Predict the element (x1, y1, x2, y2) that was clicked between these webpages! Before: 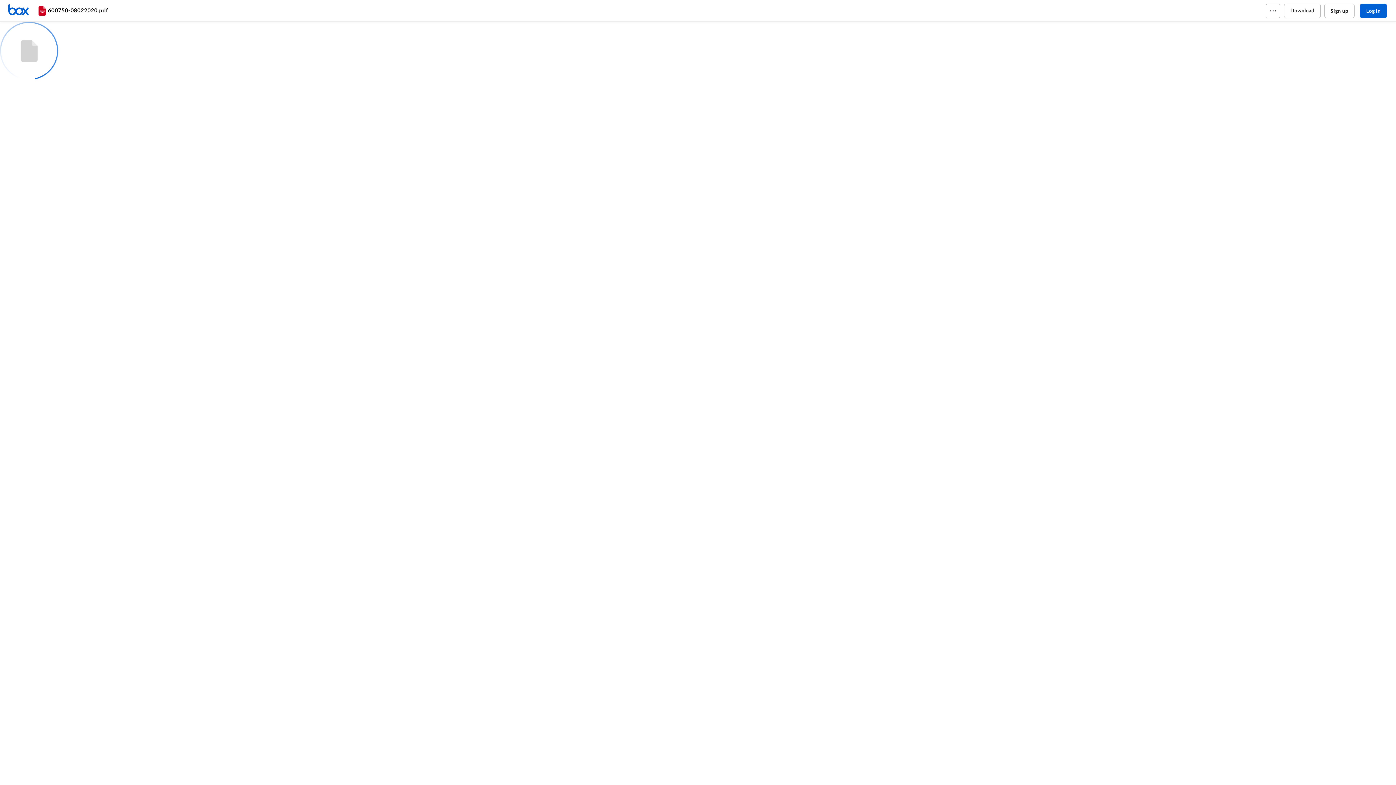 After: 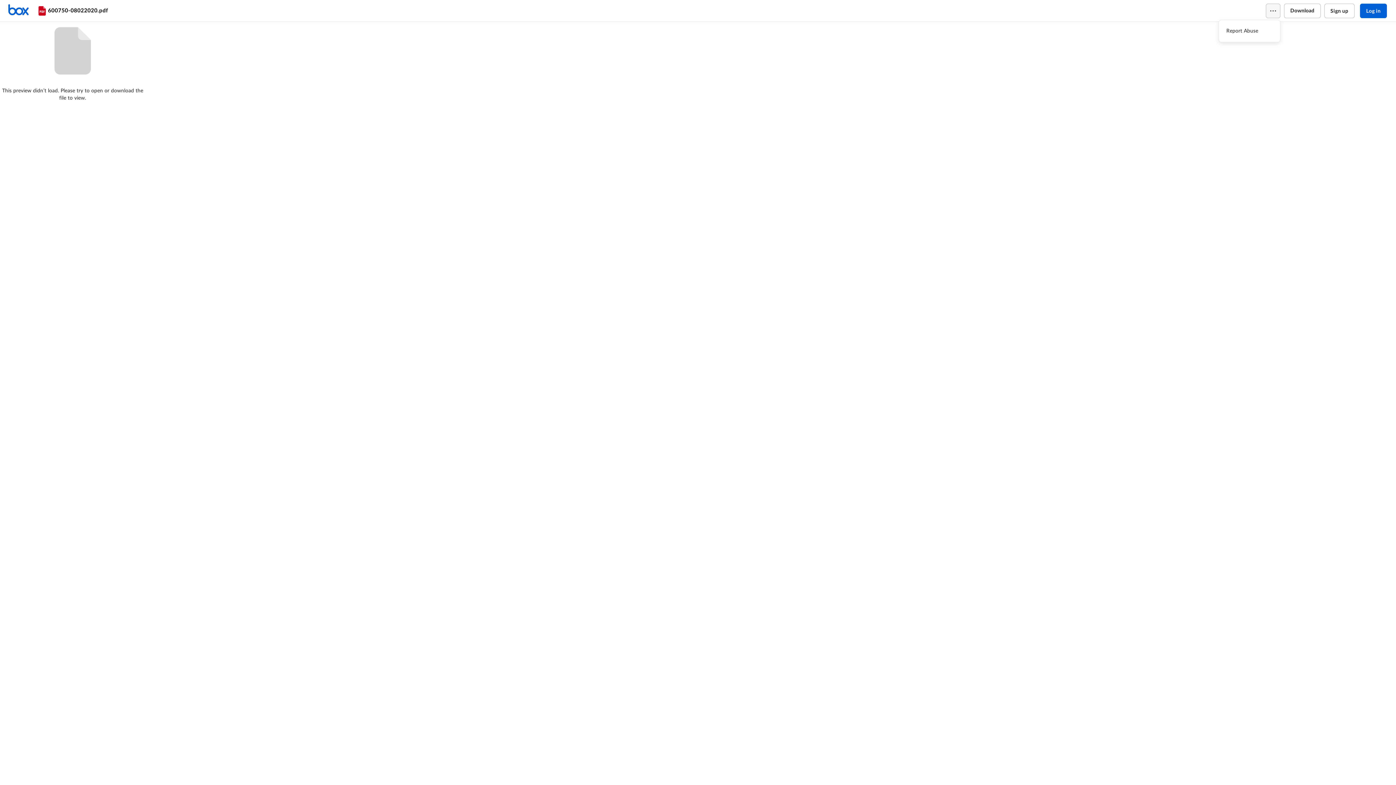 Action: bbox: (1266, 3, 1280, 18)